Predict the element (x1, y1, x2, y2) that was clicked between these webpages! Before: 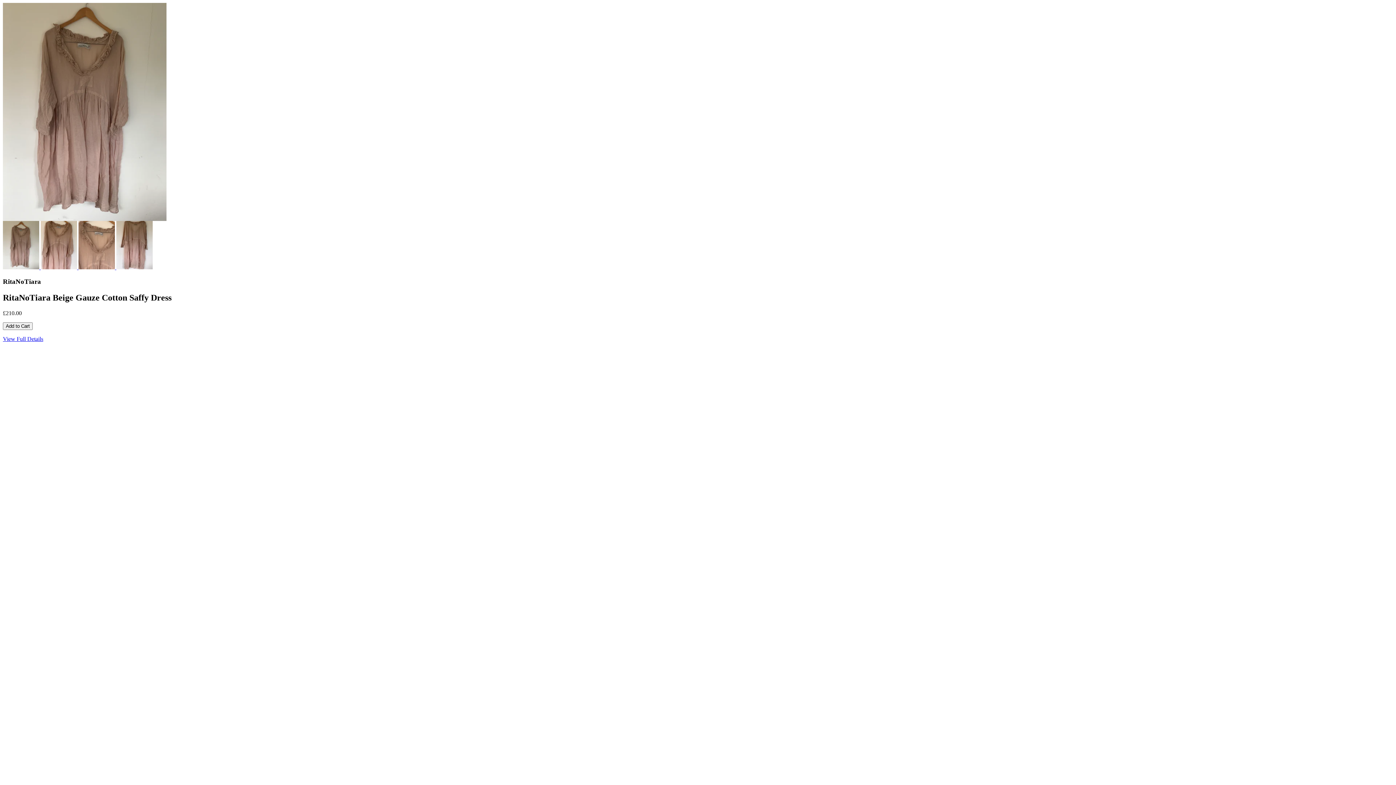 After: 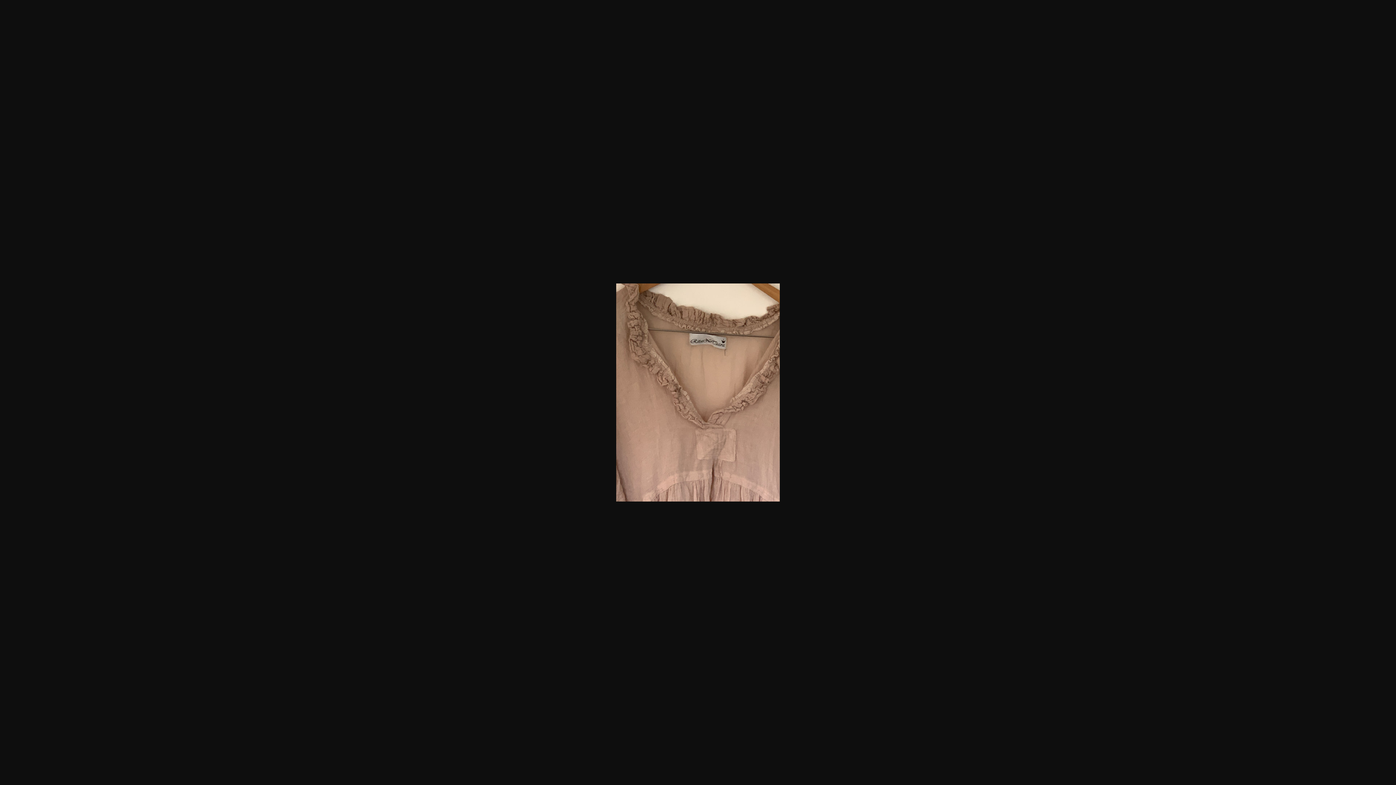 Action: bbox: (78, 264, 116, 270) label:  